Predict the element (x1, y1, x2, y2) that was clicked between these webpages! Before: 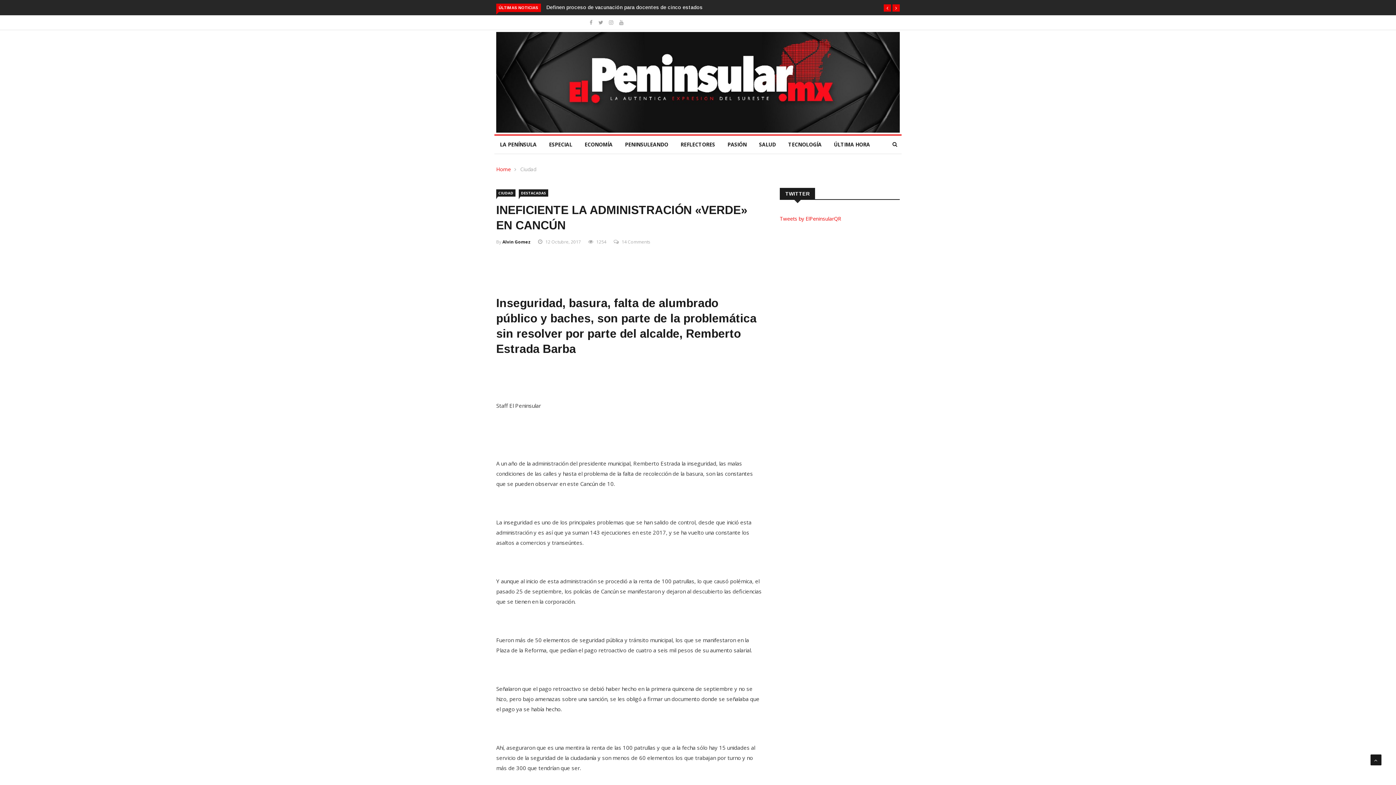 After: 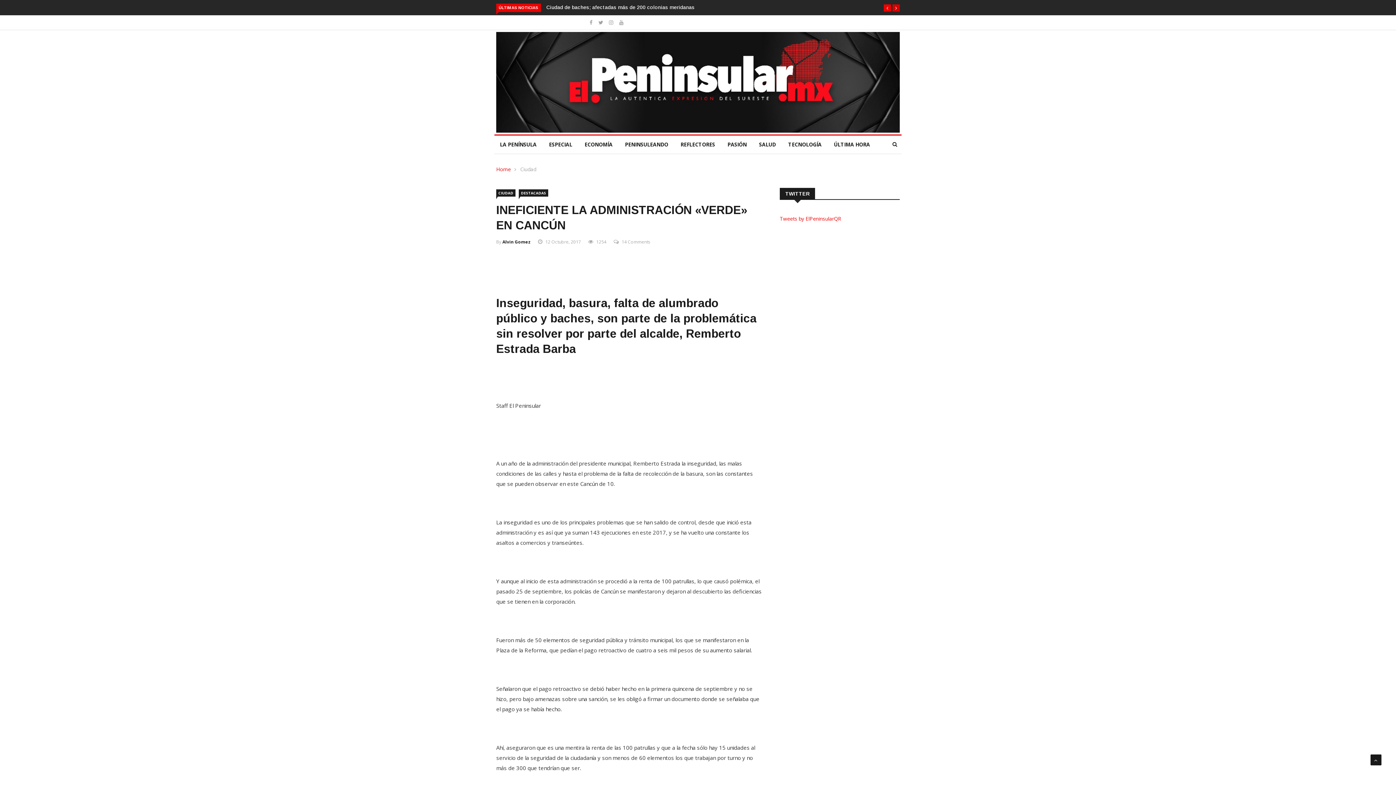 Action: bbox: (892, 4, 900, 11)